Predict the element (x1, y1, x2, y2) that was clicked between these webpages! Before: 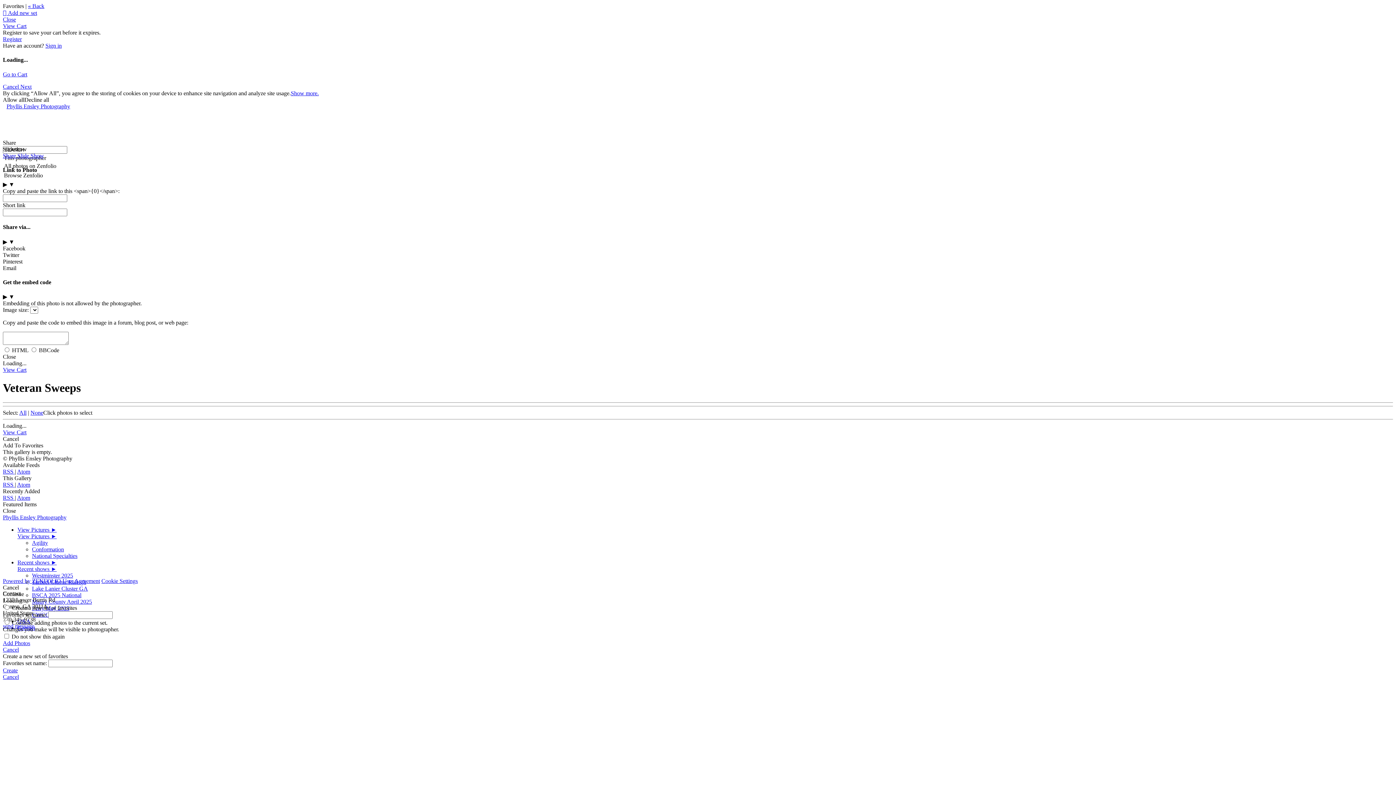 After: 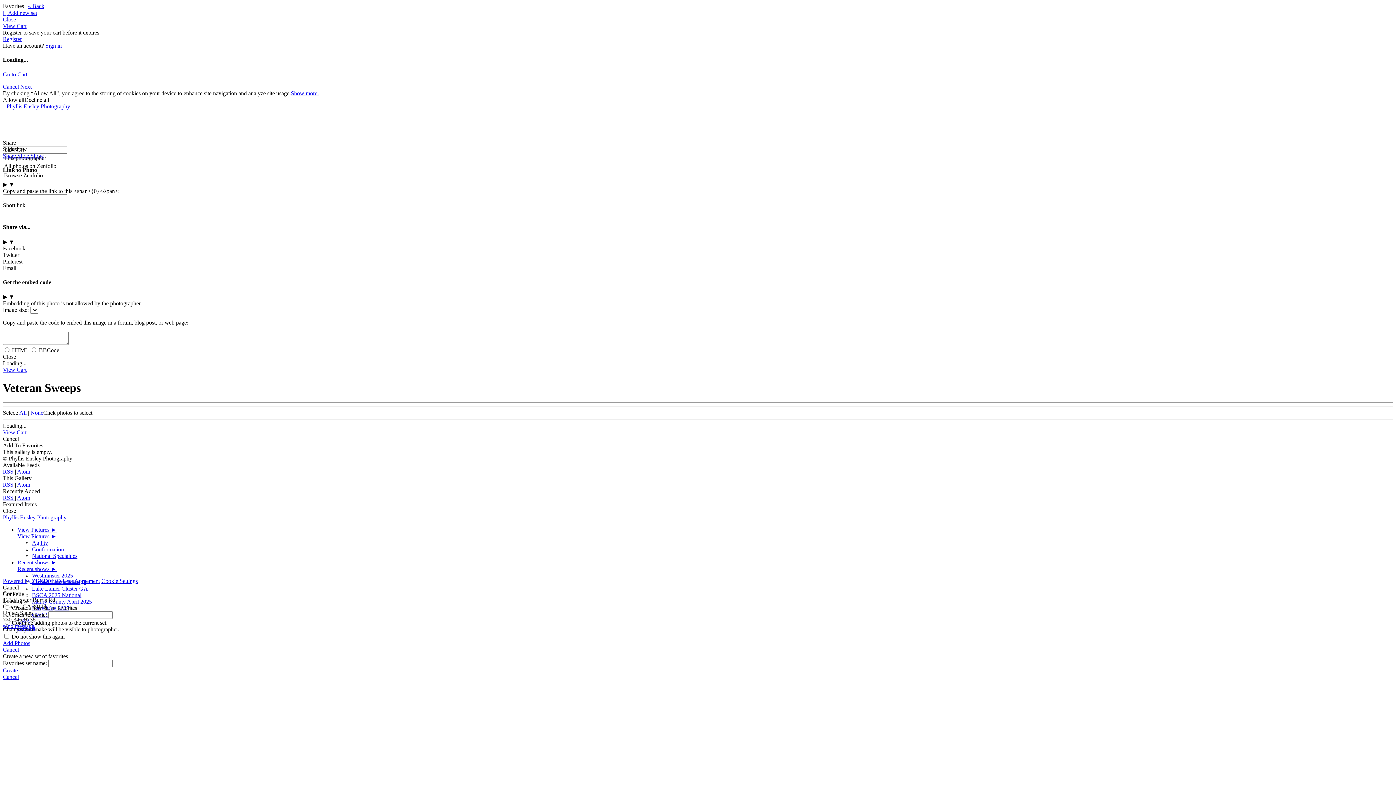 Action: label: Atom bbox: (17, 494, 30, 501)